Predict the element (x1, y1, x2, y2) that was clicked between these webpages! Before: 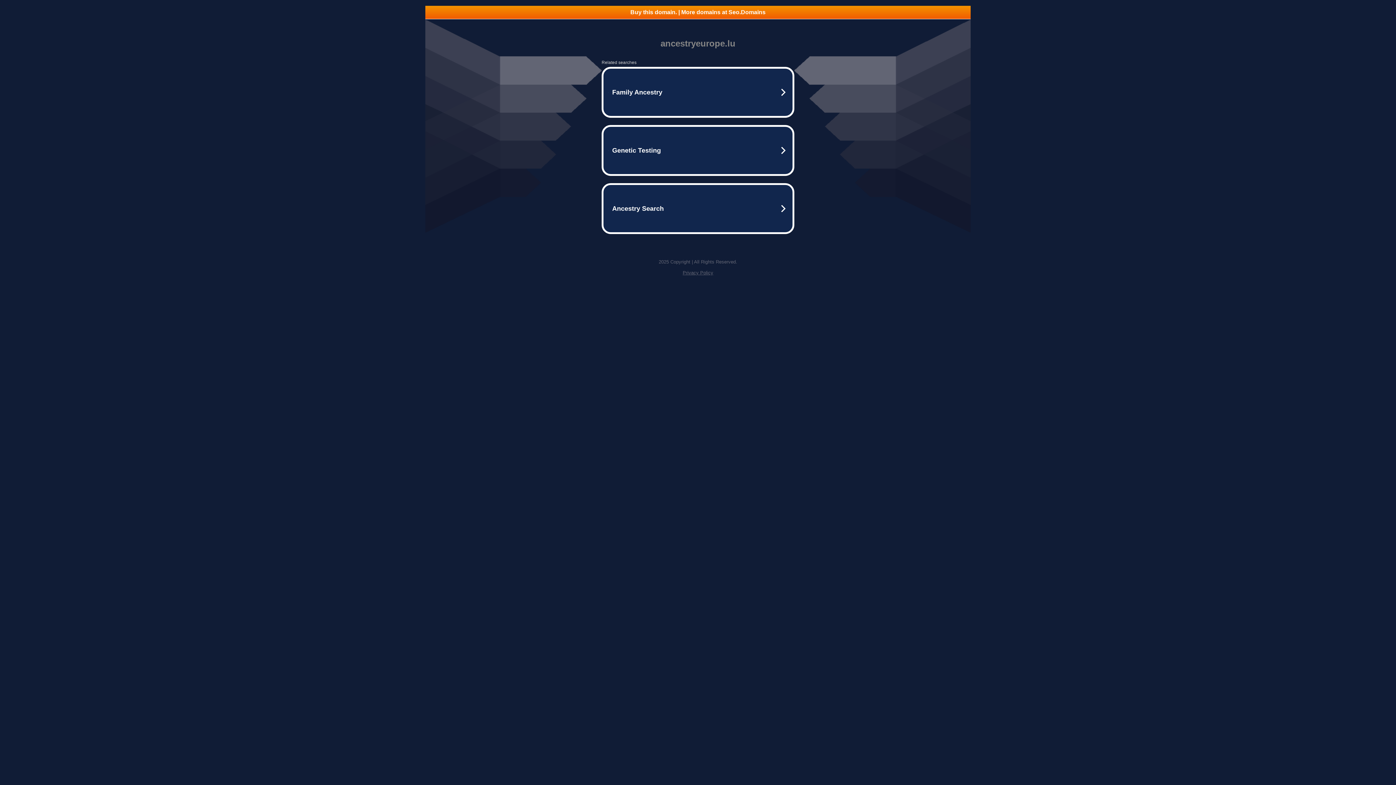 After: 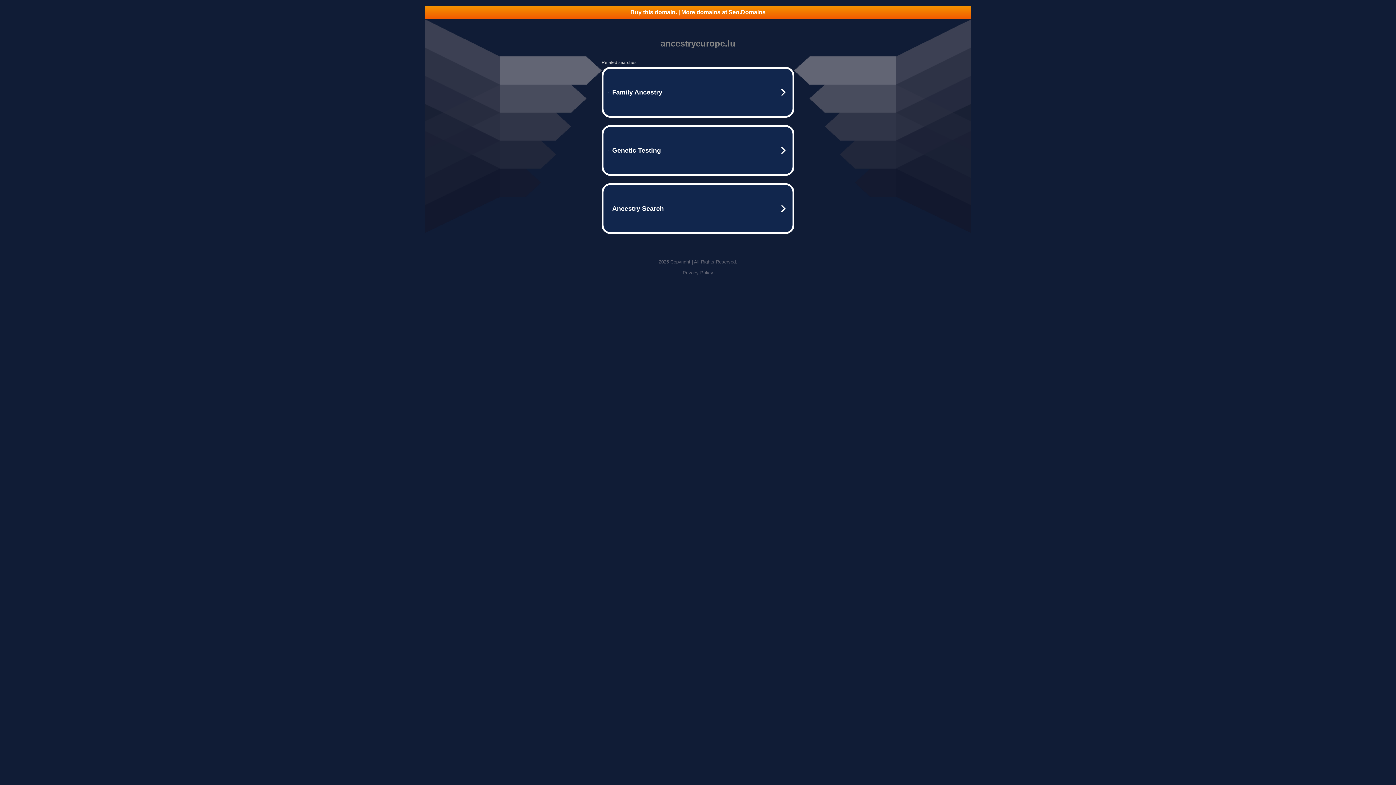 Action: label: Privacy Policy bbox: (682, 270, 713, 275)